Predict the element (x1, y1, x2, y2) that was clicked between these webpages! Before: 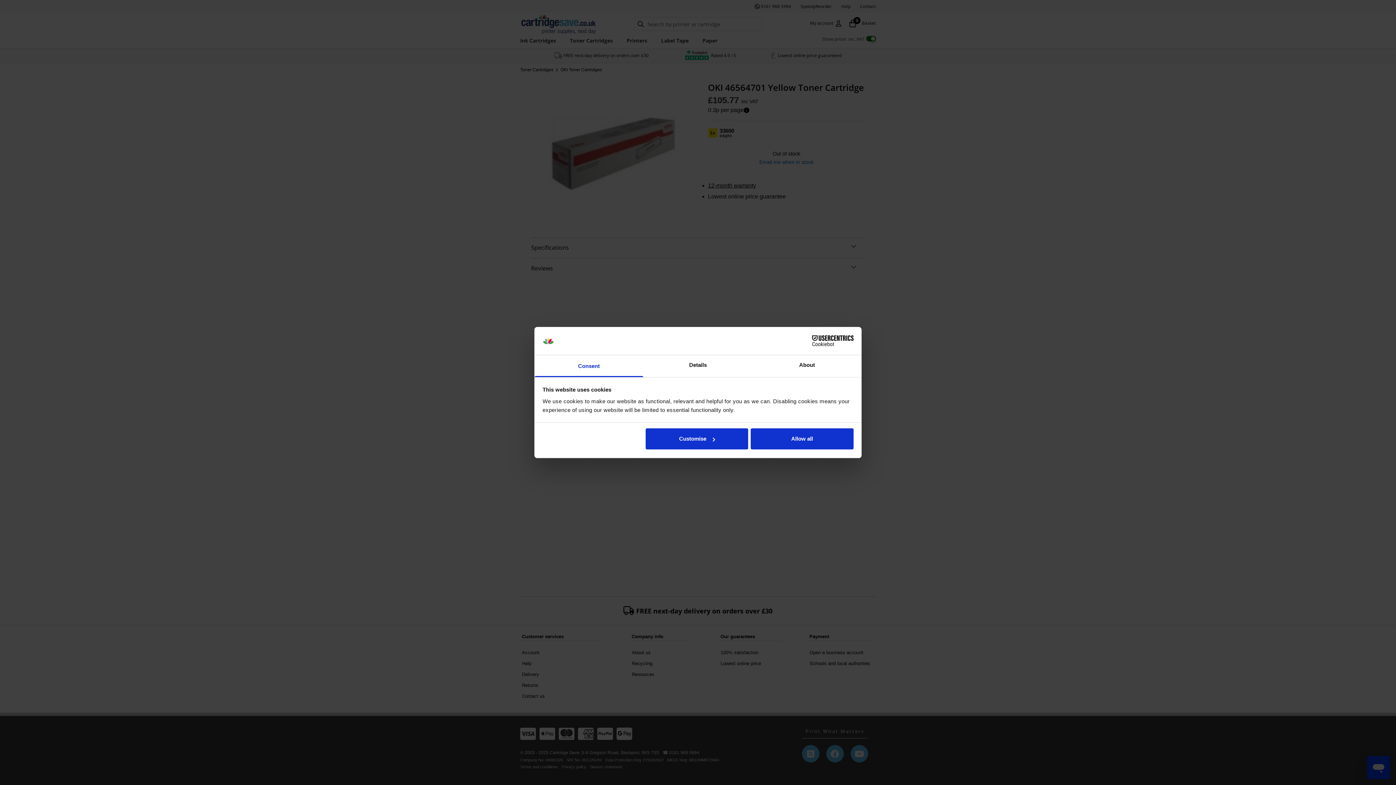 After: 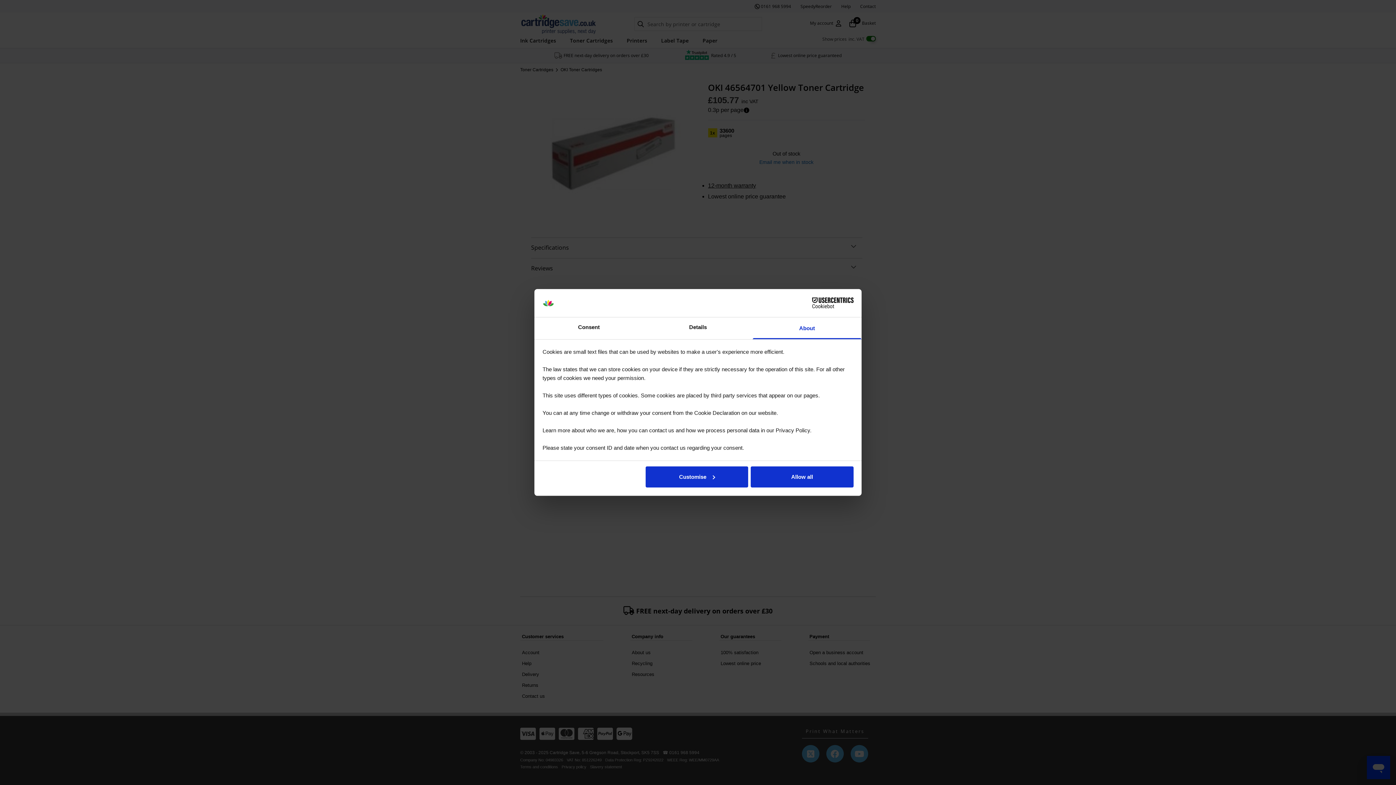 Action: label: About bbox: (752, 355, 861, 377)